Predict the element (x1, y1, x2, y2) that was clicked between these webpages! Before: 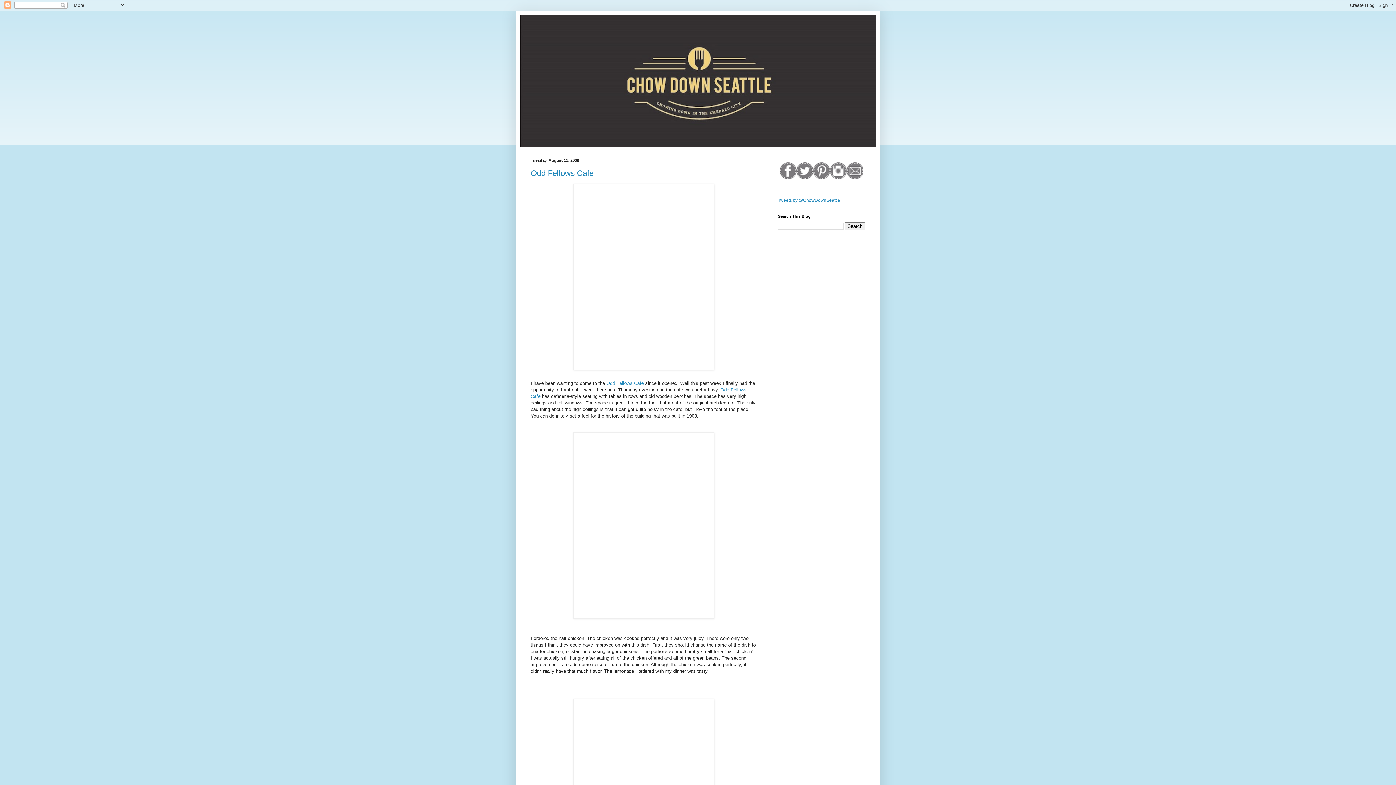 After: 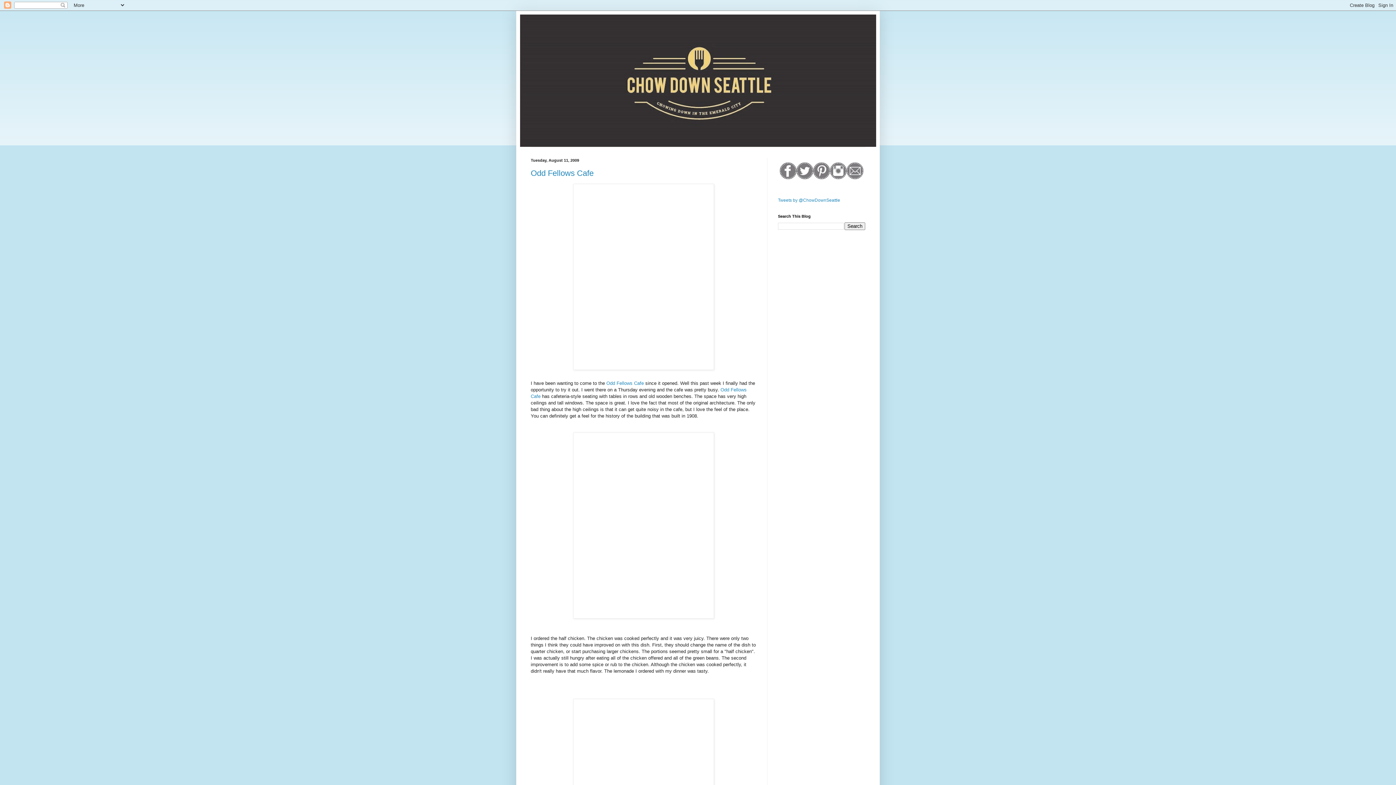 Action: bbox: (813, 175, 830, 180)